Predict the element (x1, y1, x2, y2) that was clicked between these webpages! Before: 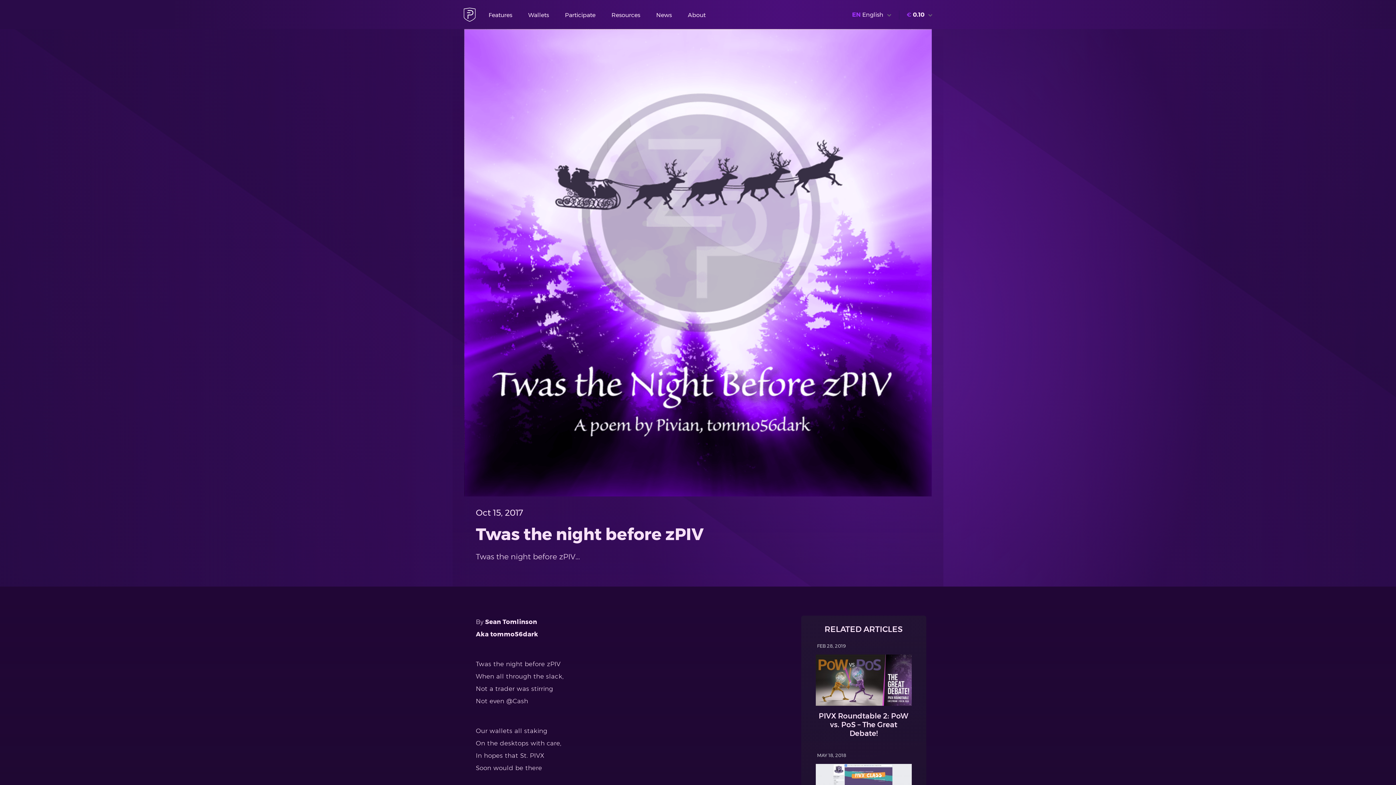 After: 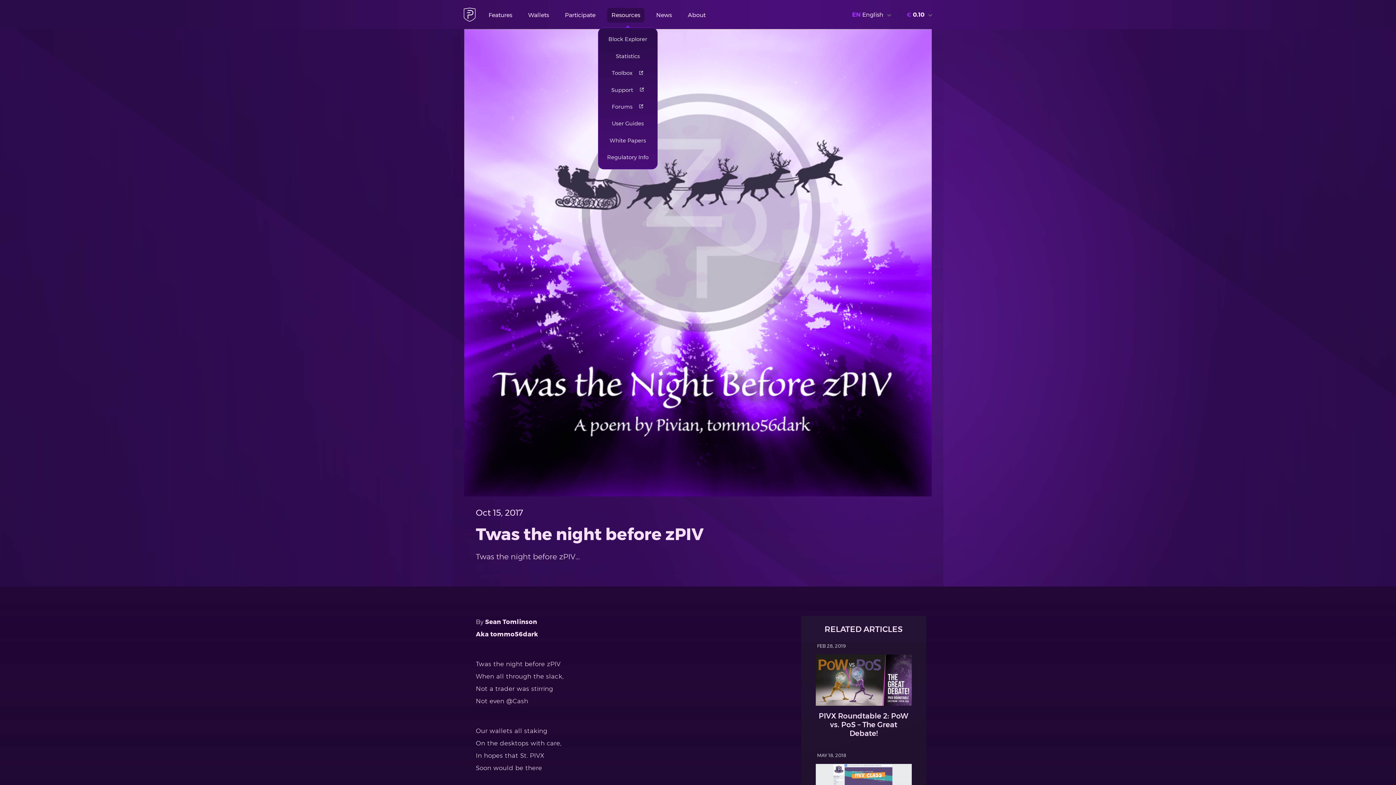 Action: bbox: (607, 8, 644, 22) label: Resources